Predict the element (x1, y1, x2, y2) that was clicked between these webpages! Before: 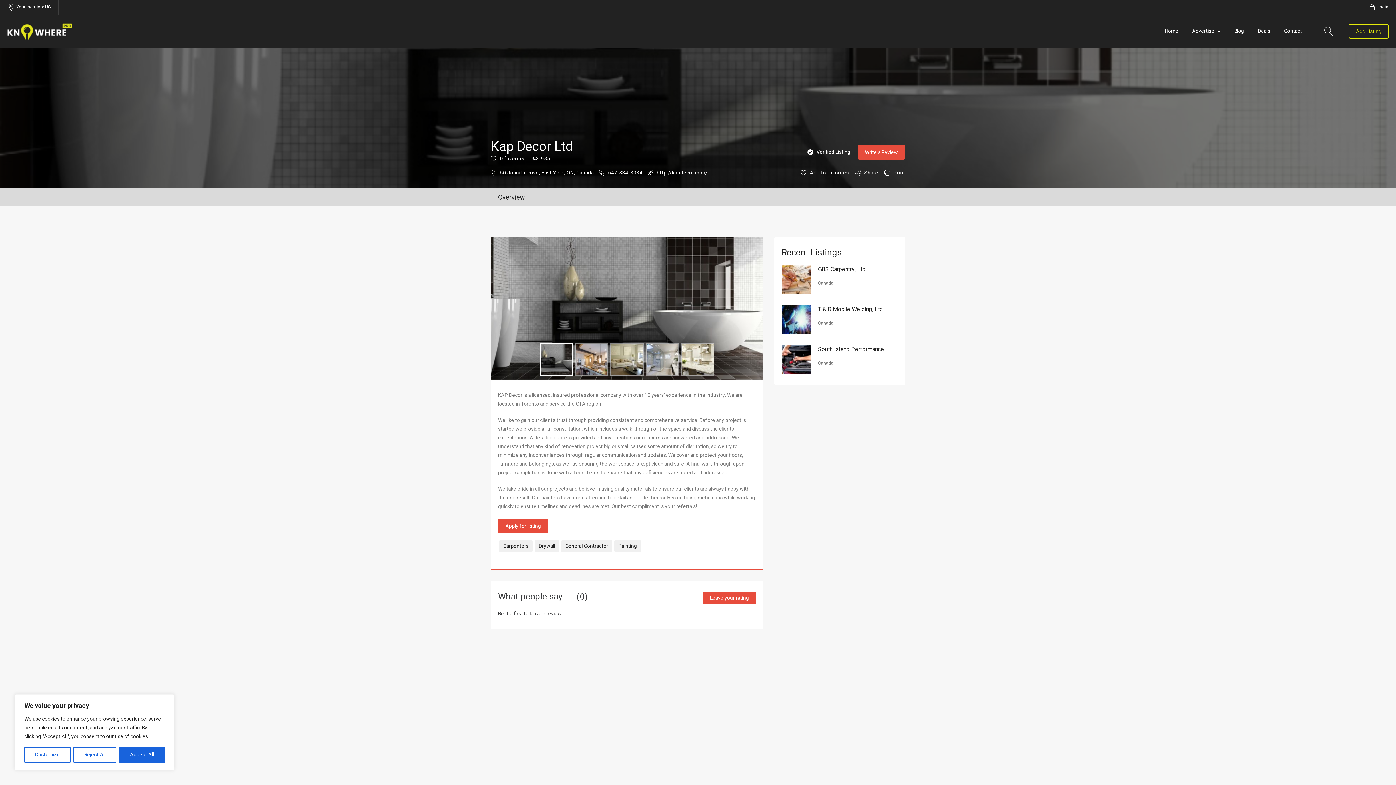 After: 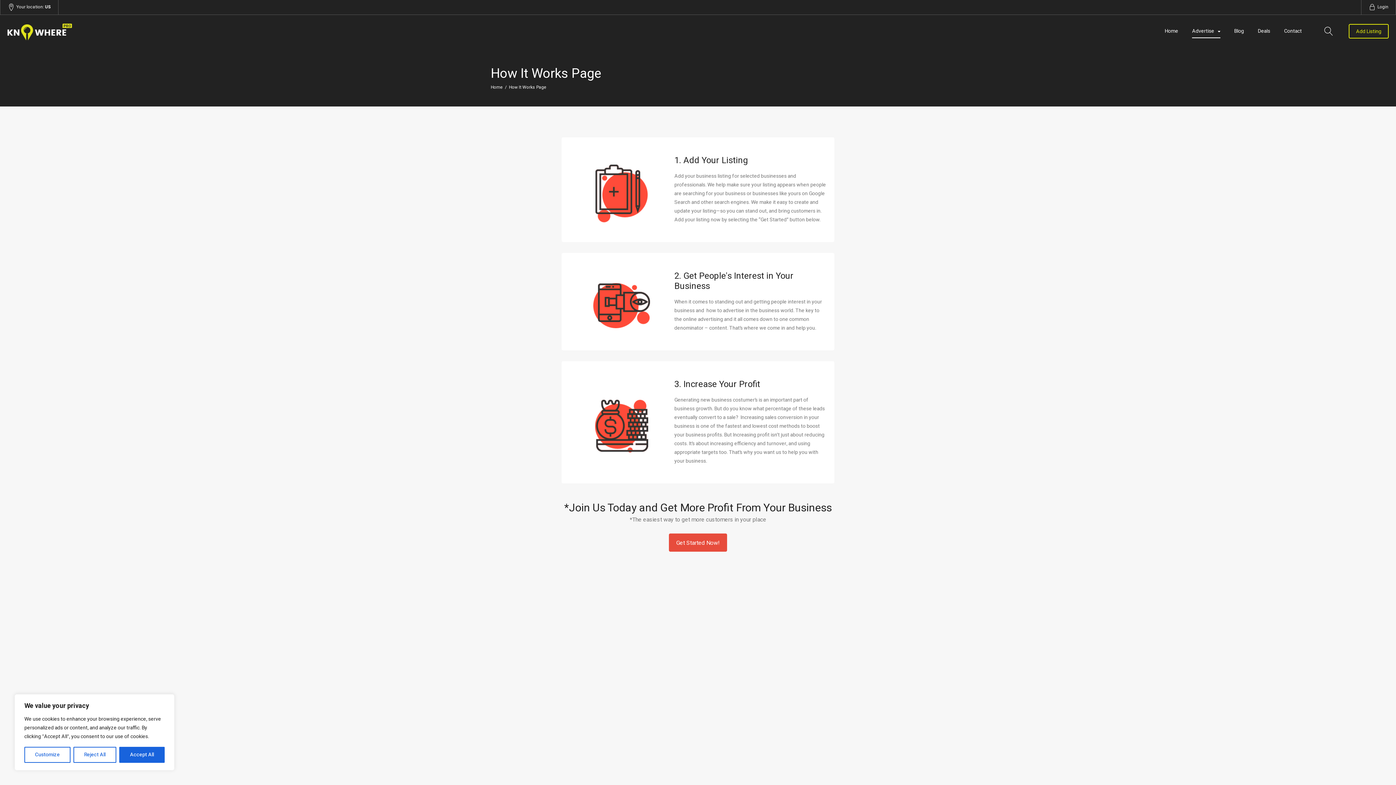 Action: bbox: (1192, 25, 1220, 37) label: Advertise